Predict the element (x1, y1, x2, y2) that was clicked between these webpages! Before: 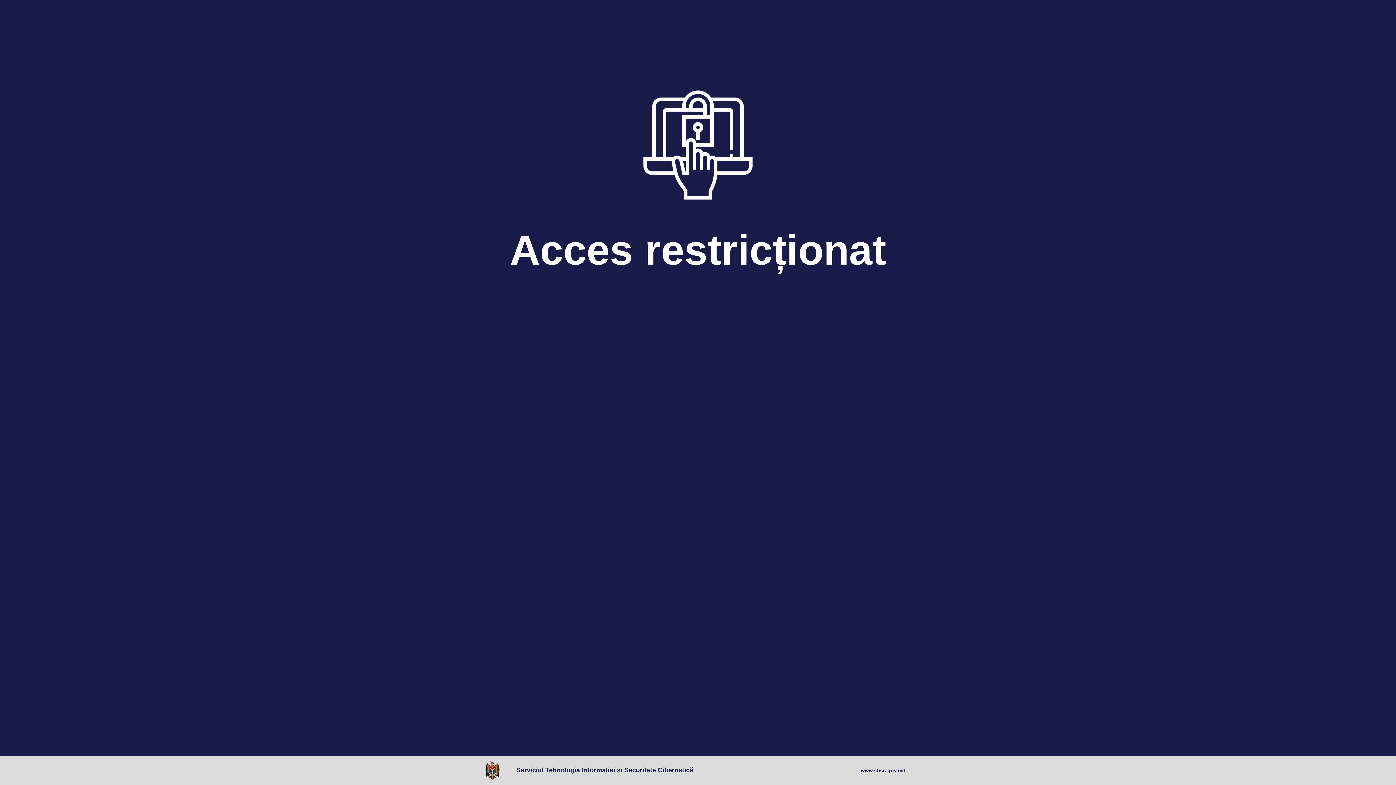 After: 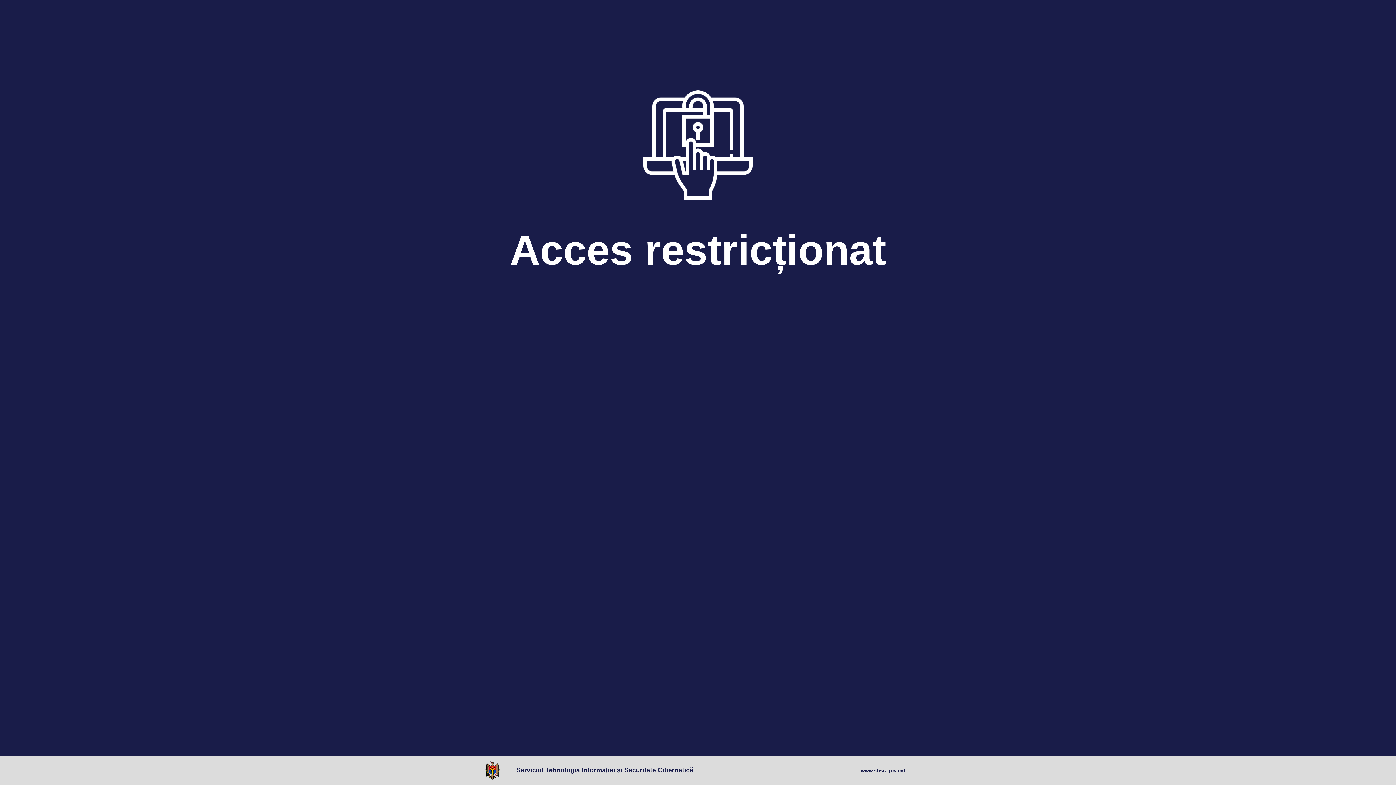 Action: bbox: (485, 761, 503, 780)